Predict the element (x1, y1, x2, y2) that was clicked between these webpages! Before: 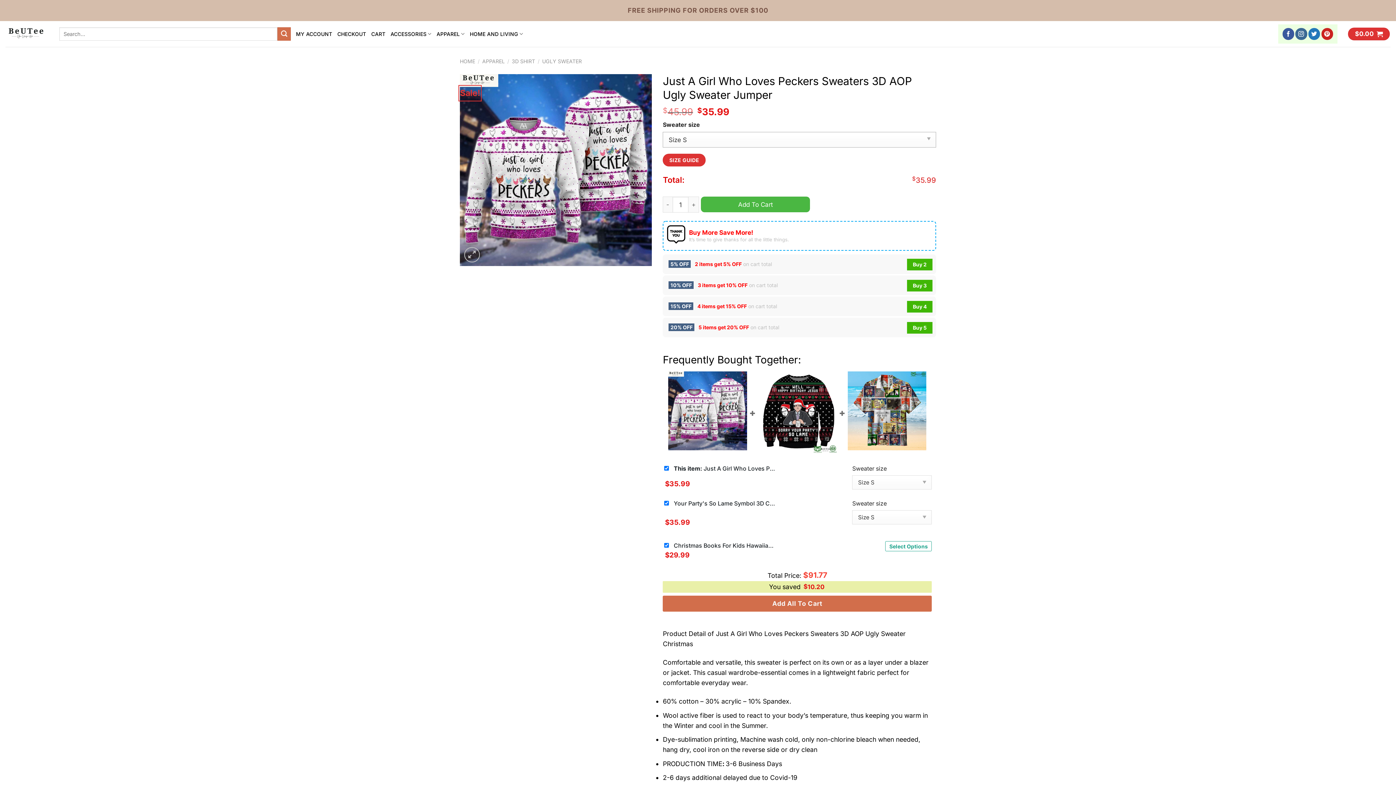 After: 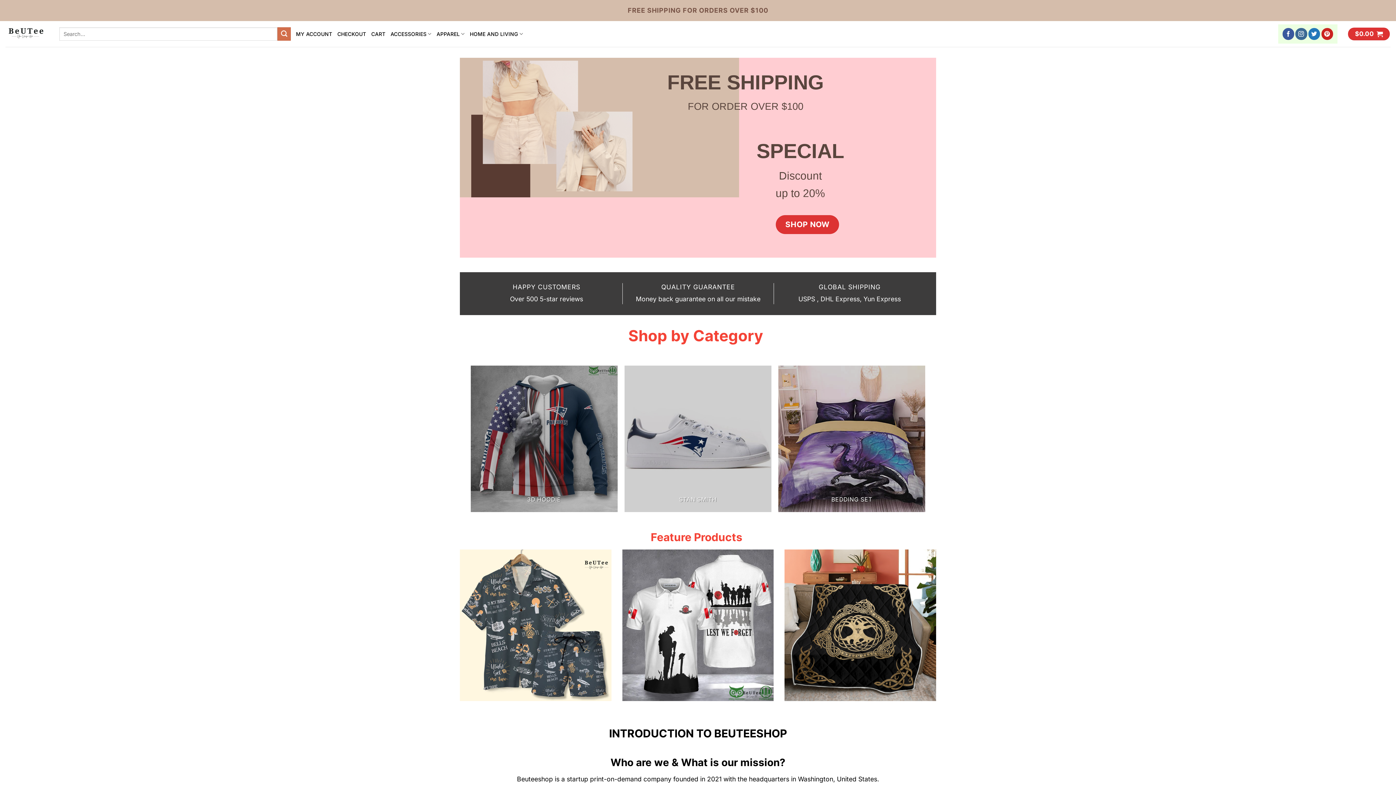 Action: bbox: (5, 26, 48, 41)